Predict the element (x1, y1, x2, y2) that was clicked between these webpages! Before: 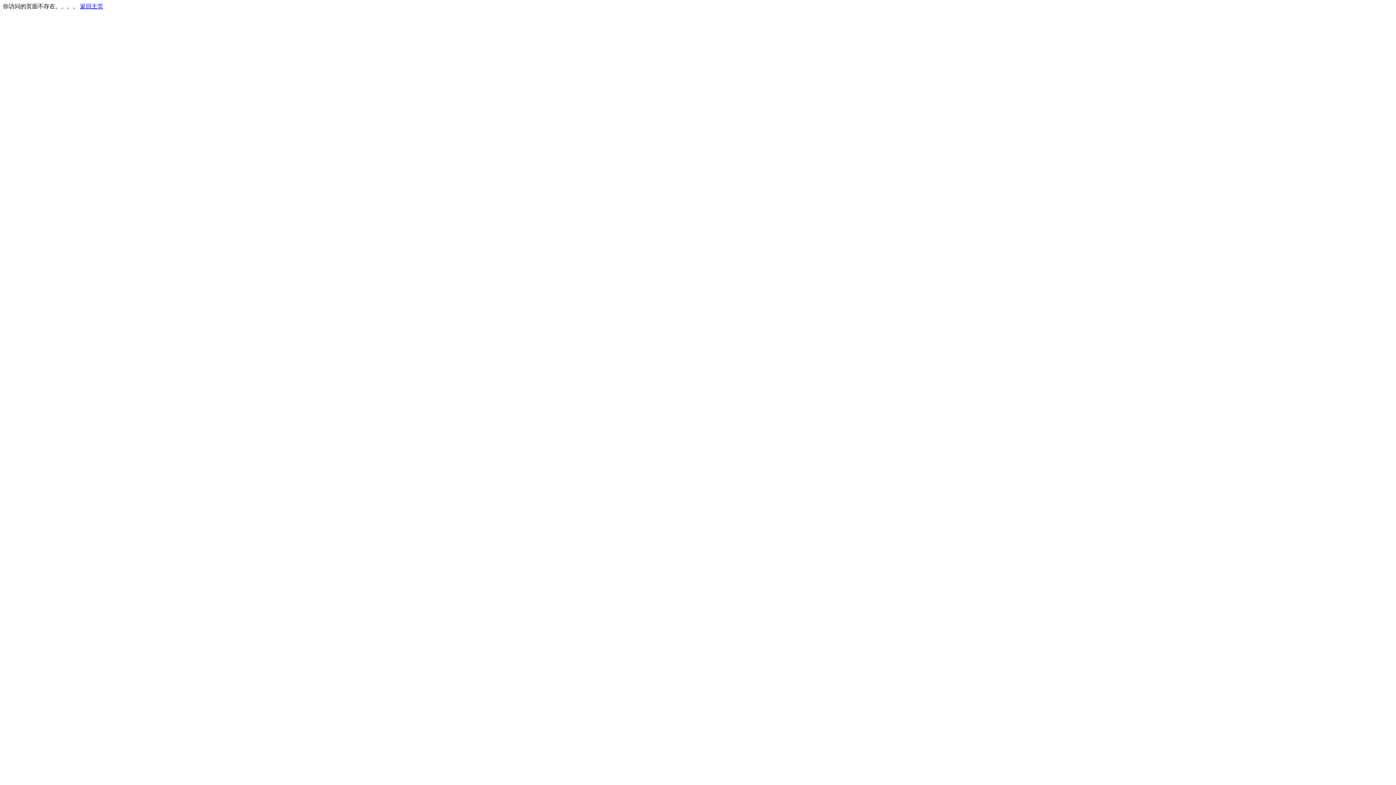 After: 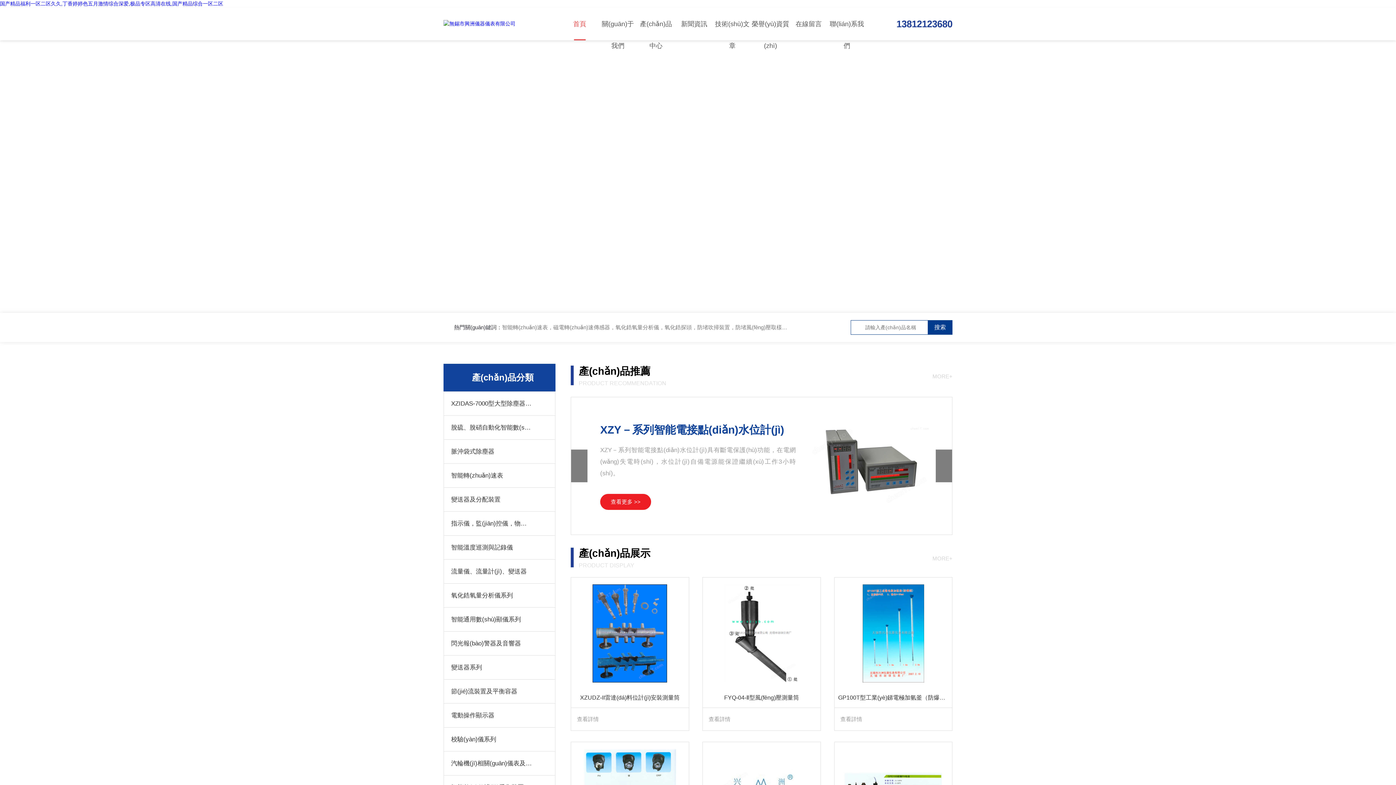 Action: bbox: (80, 3, 103, 9) label: 返回主页